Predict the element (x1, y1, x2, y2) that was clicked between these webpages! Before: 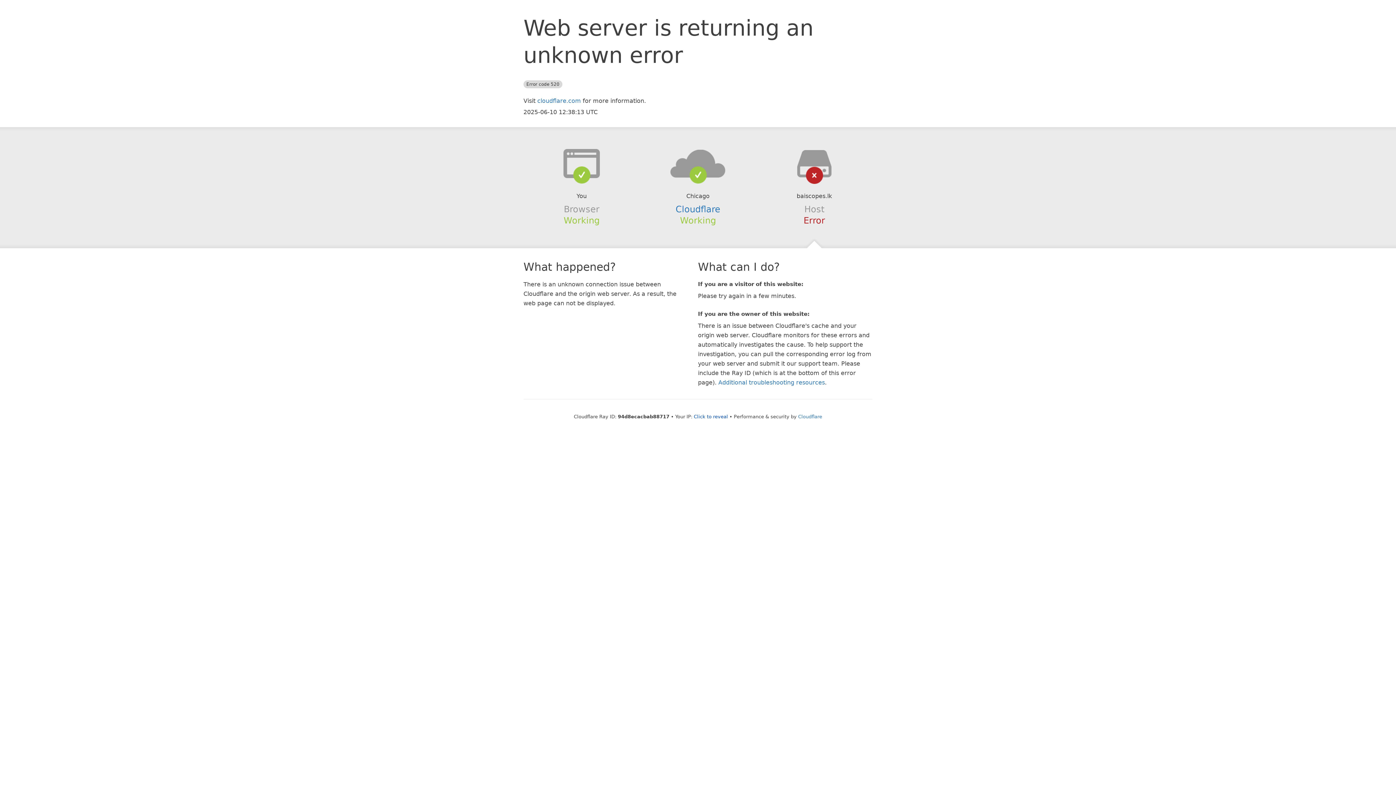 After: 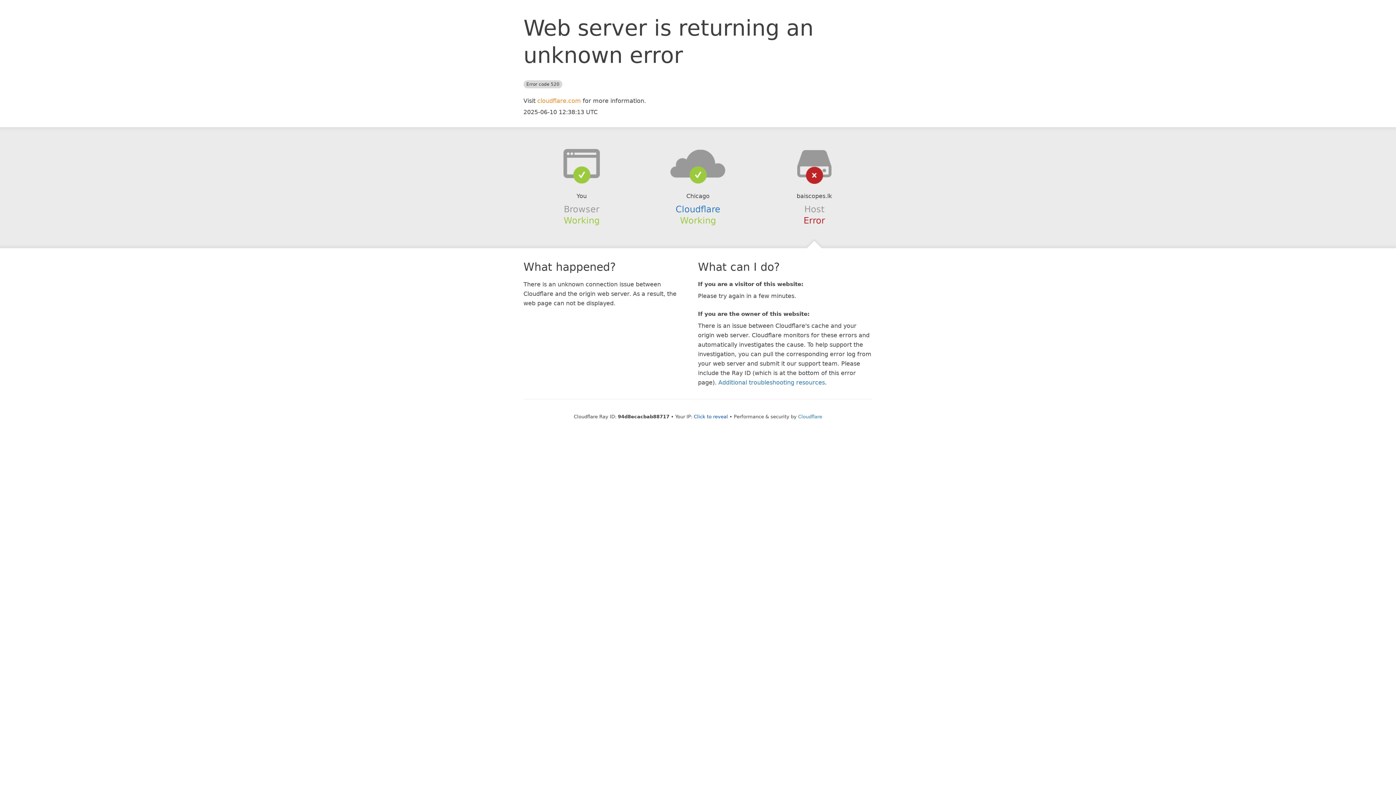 Action: bbox: (537, 97, 581, 104) label: cloudflare.com